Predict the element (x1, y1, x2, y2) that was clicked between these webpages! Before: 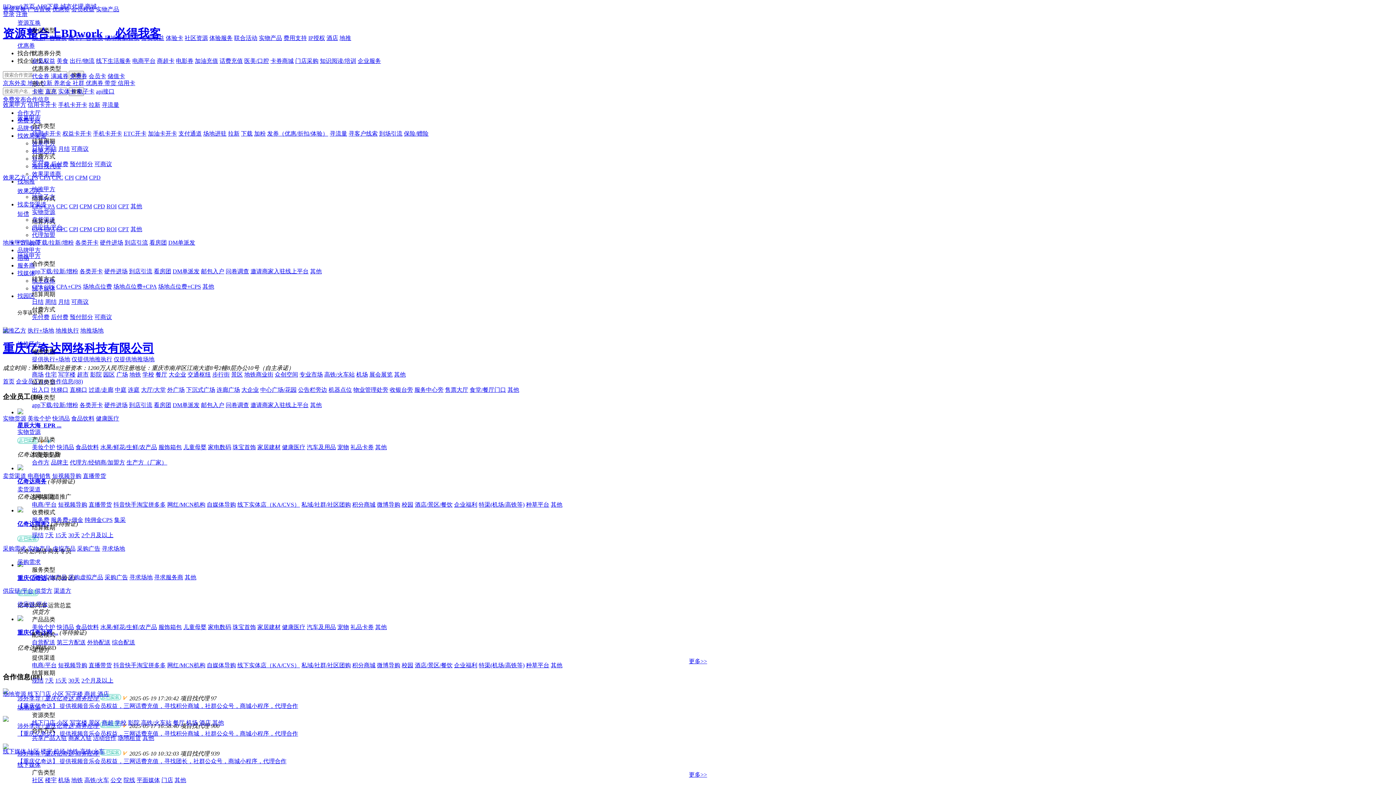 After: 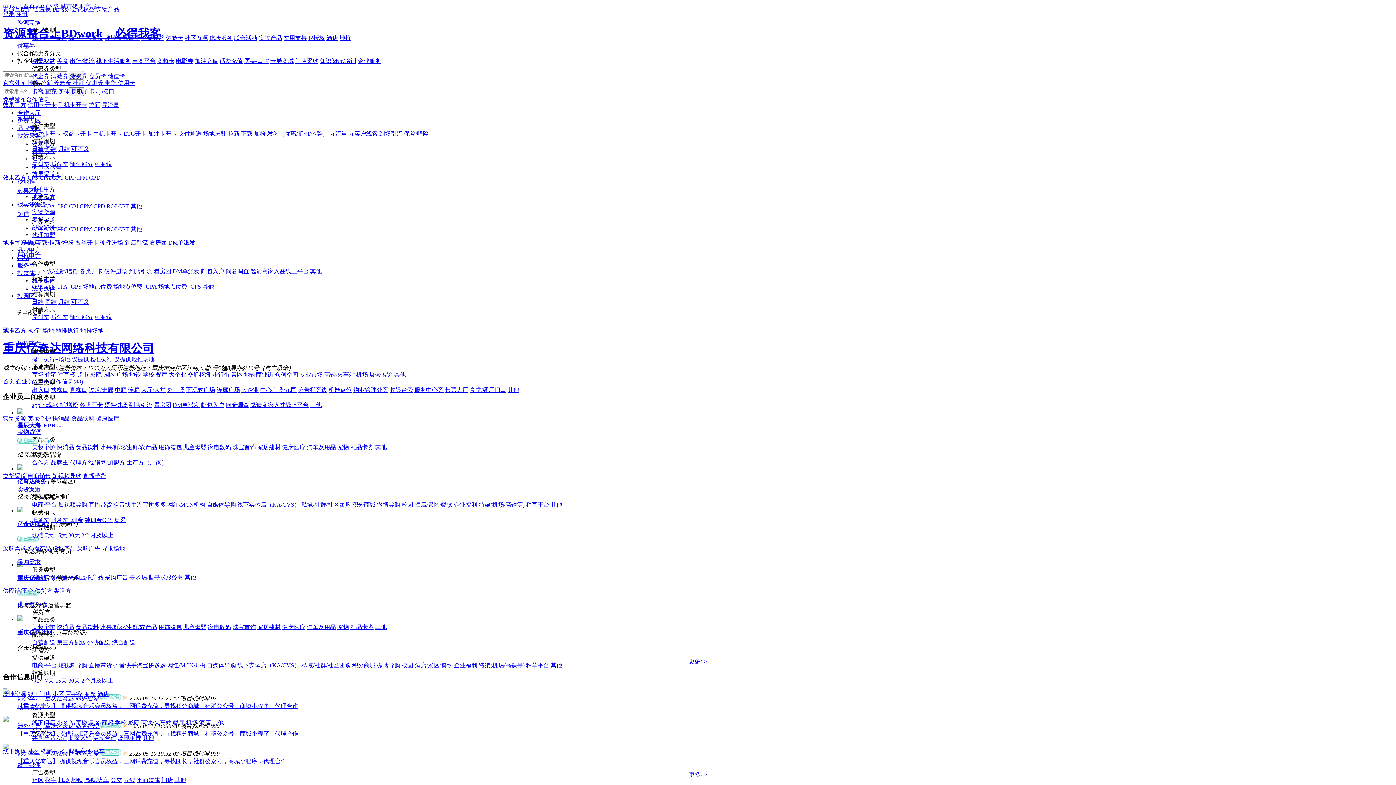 Action: label: 地推甲方 bbox: (17, 253, 40, 259)